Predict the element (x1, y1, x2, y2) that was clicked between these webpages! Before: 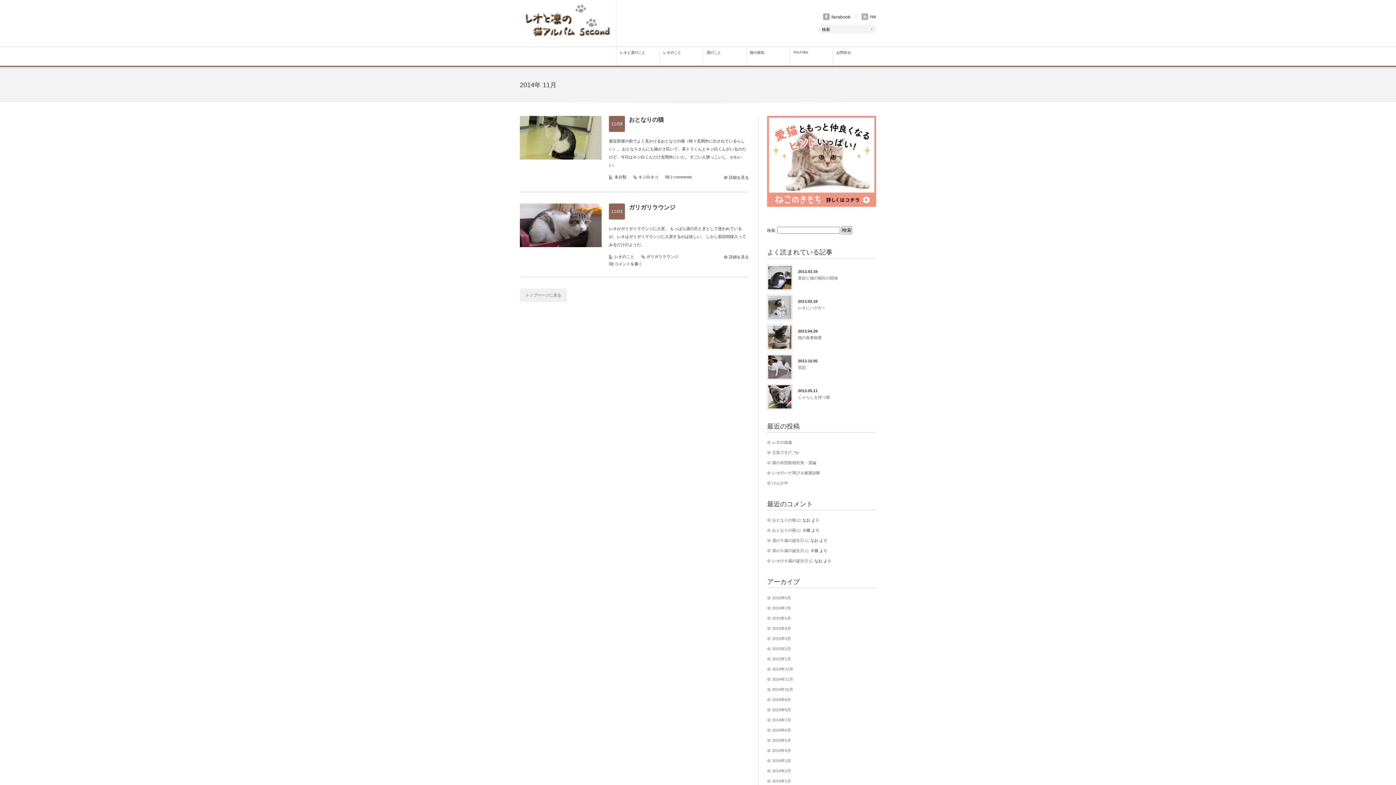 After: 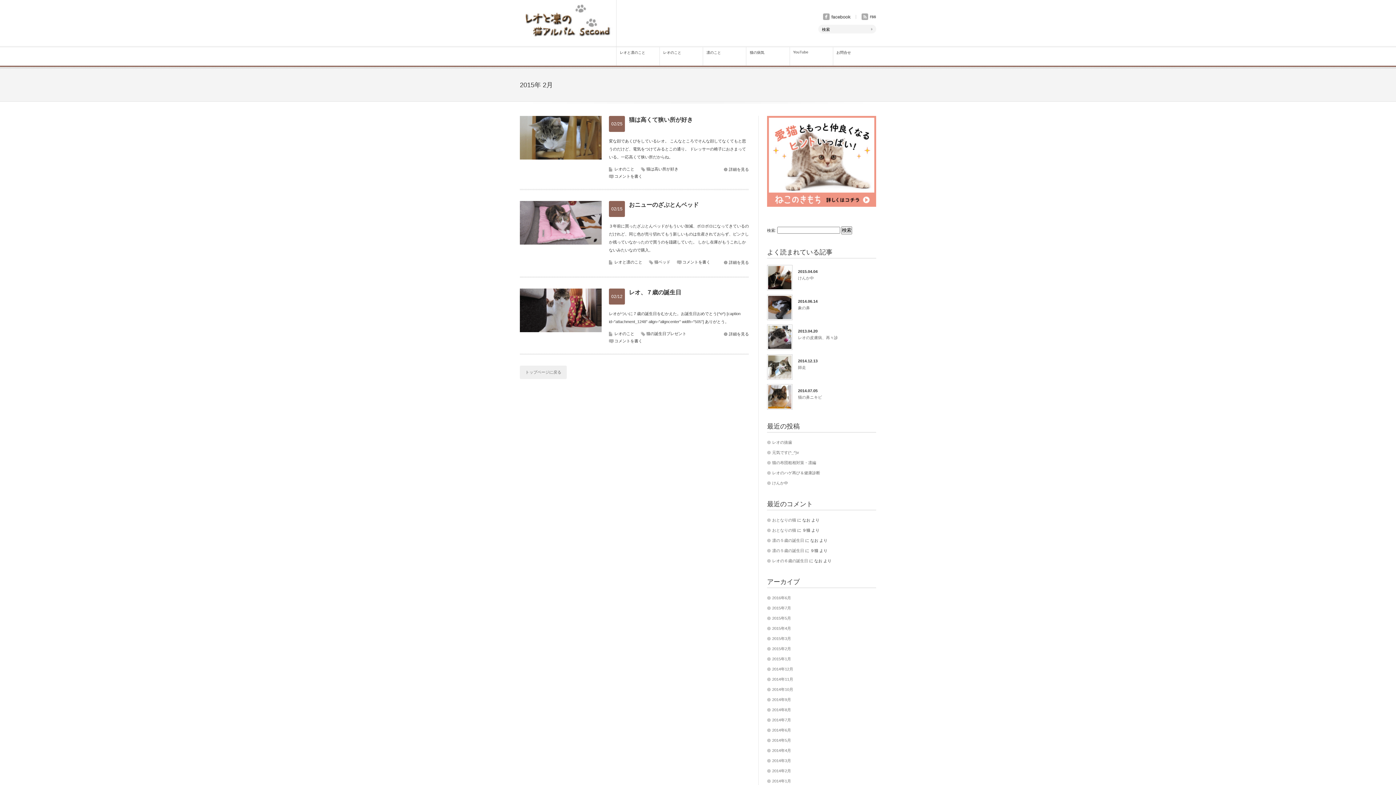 Action: label: 2015年2月 bbox: (772, 646, 791, 651)